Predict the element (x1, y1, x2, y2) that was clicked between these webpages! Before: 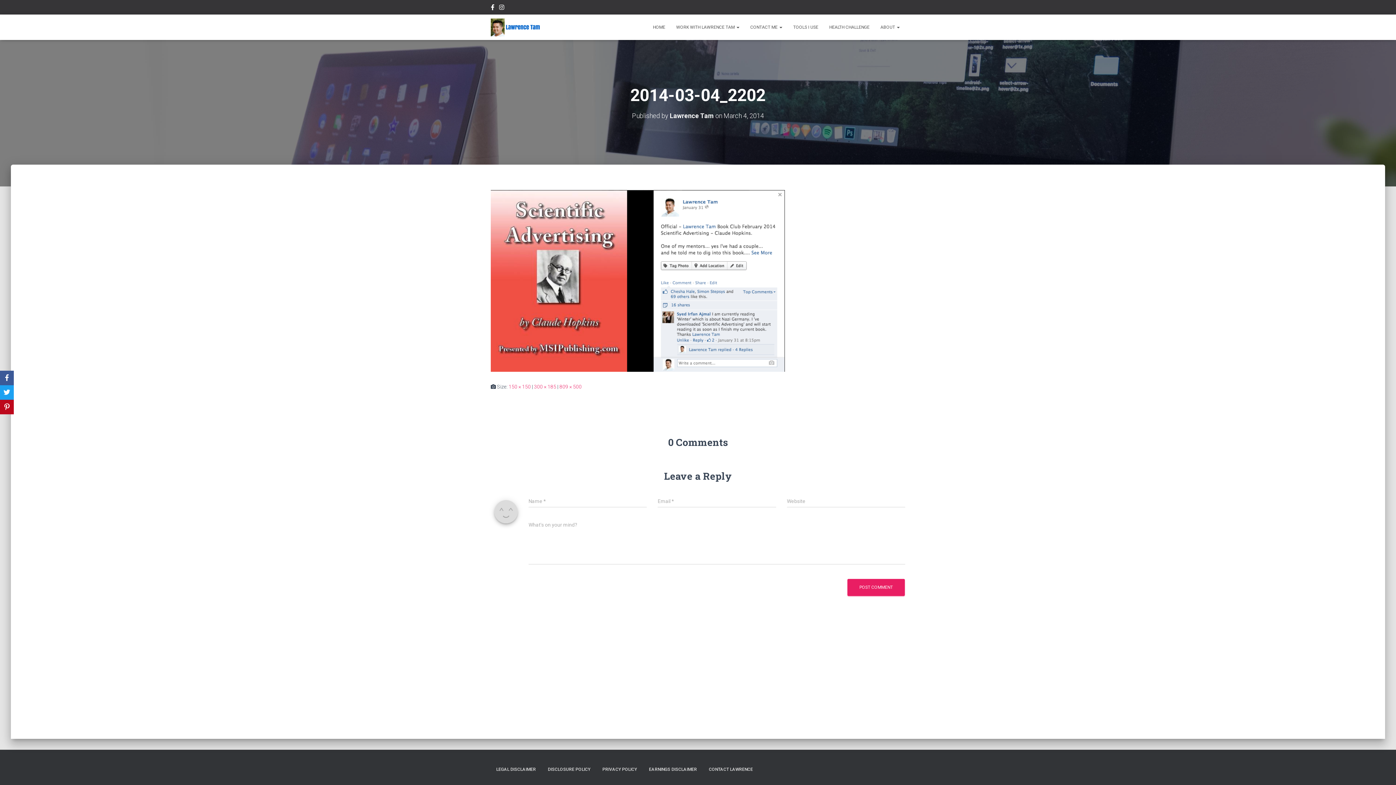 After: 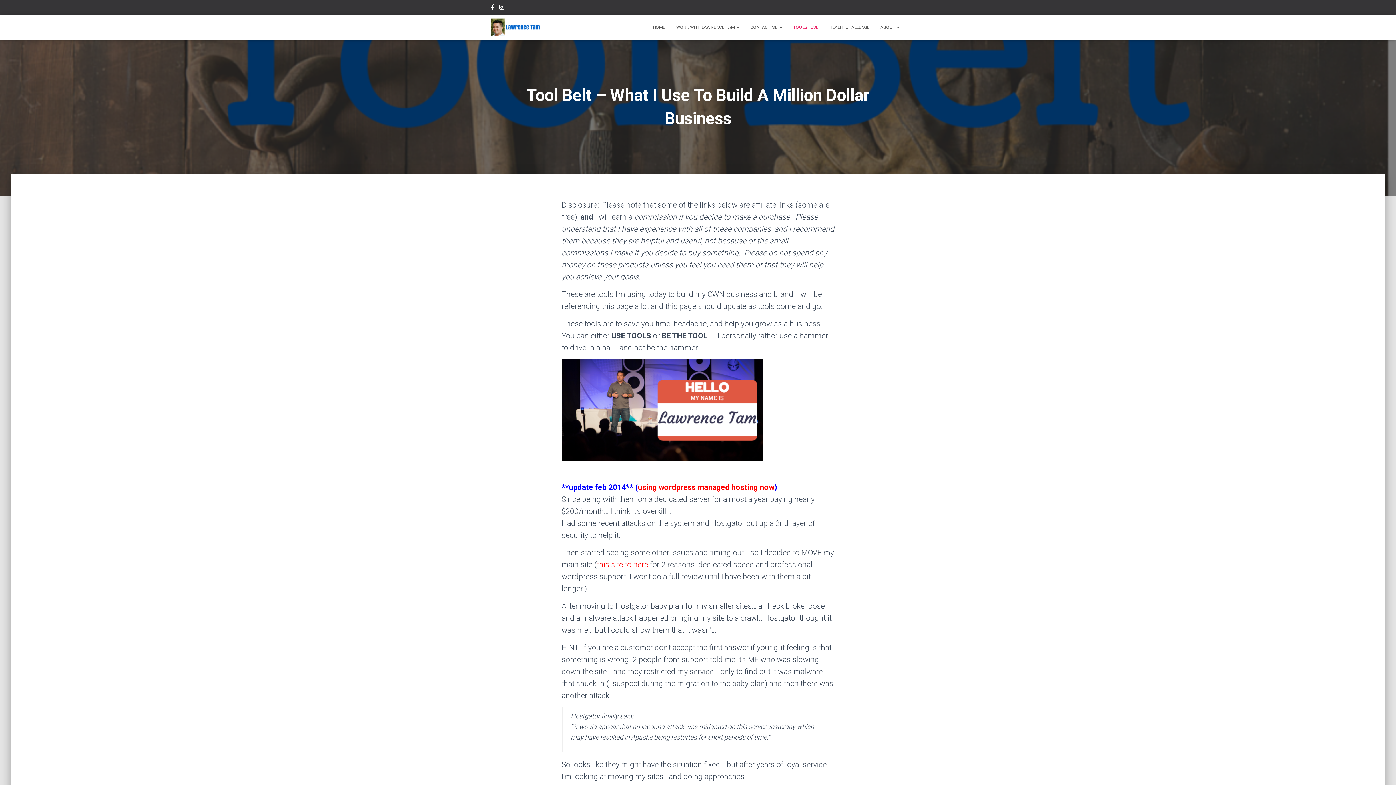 Action: label: TOOLS I USE bbox: (788, 18, 824, 36)